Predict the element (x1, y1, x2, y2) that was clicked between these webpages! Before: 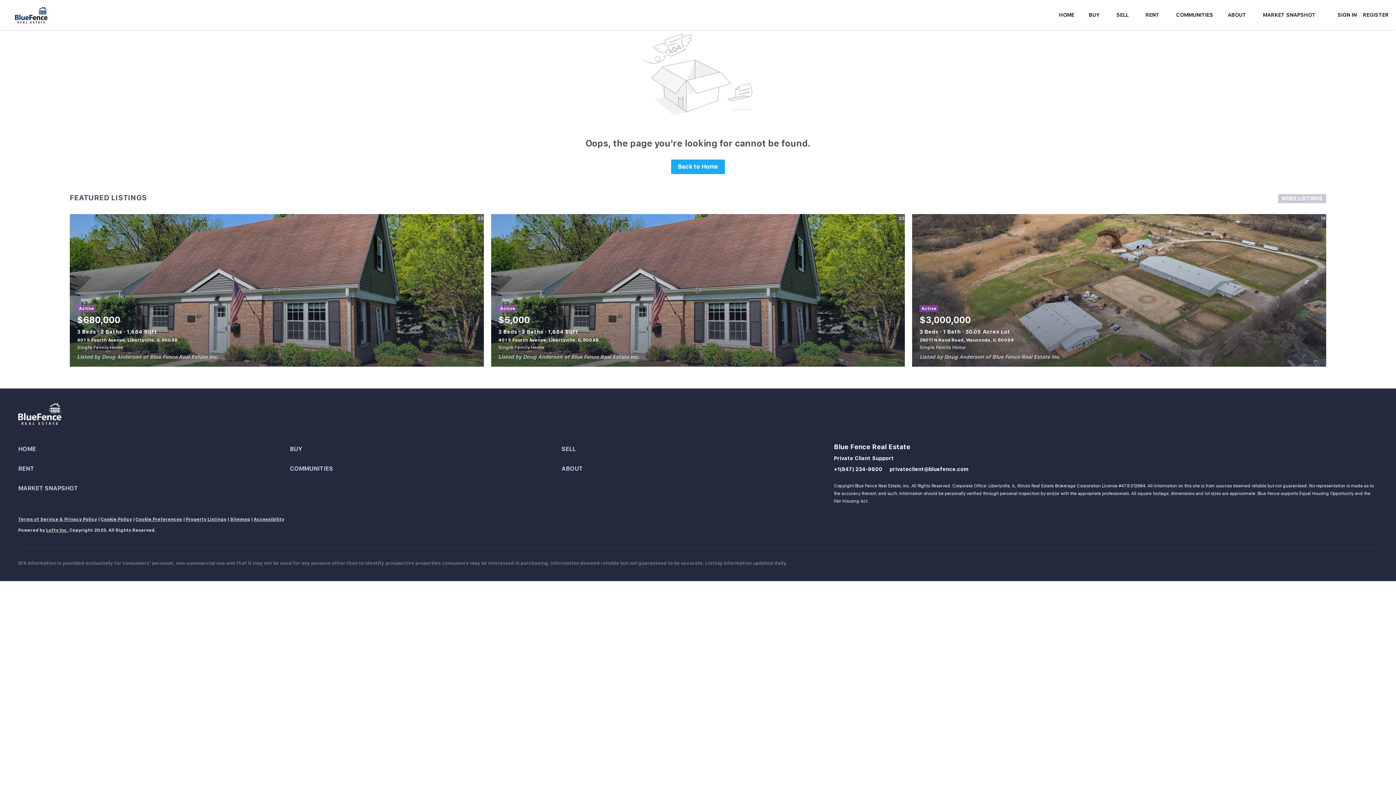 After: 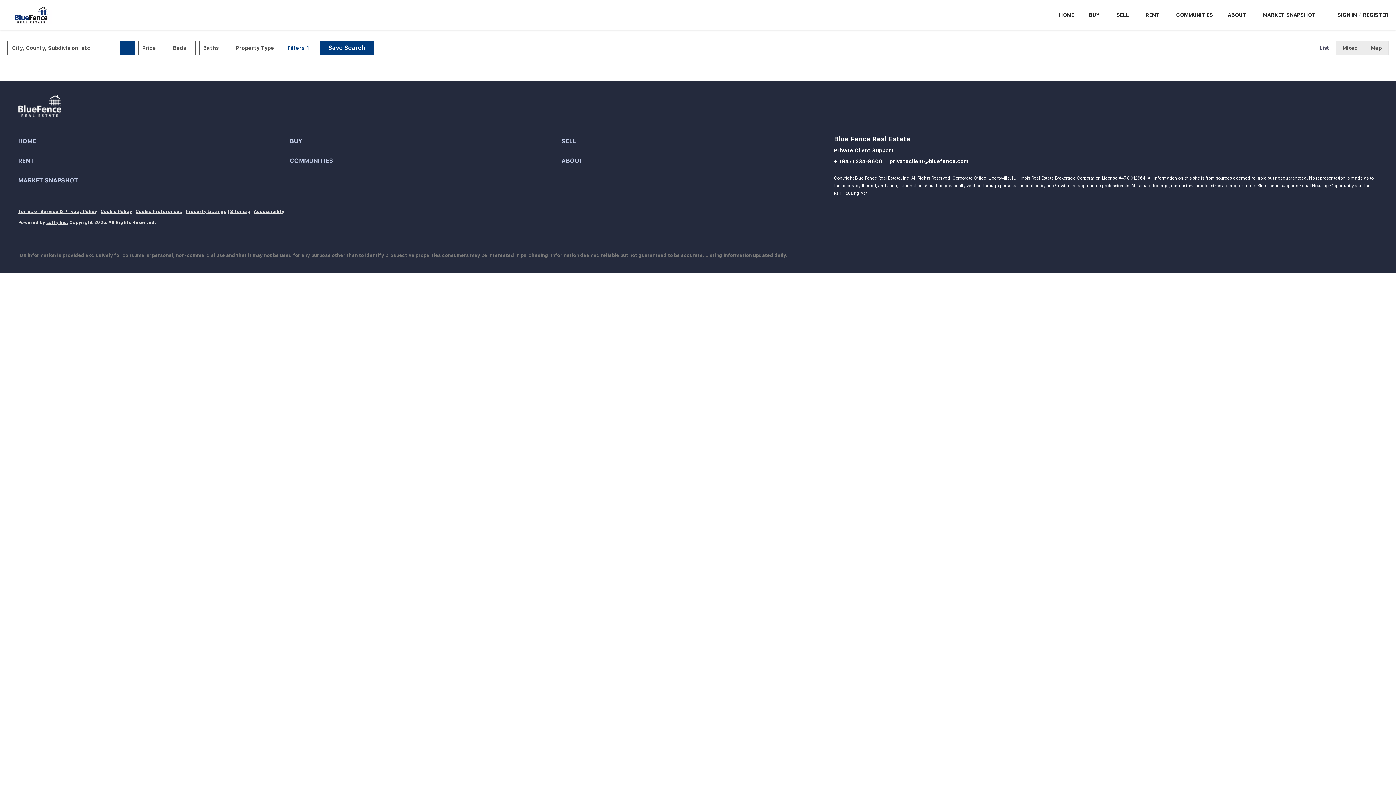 Action: bbox: (1278, 194, 1326, 203) label: More Listings